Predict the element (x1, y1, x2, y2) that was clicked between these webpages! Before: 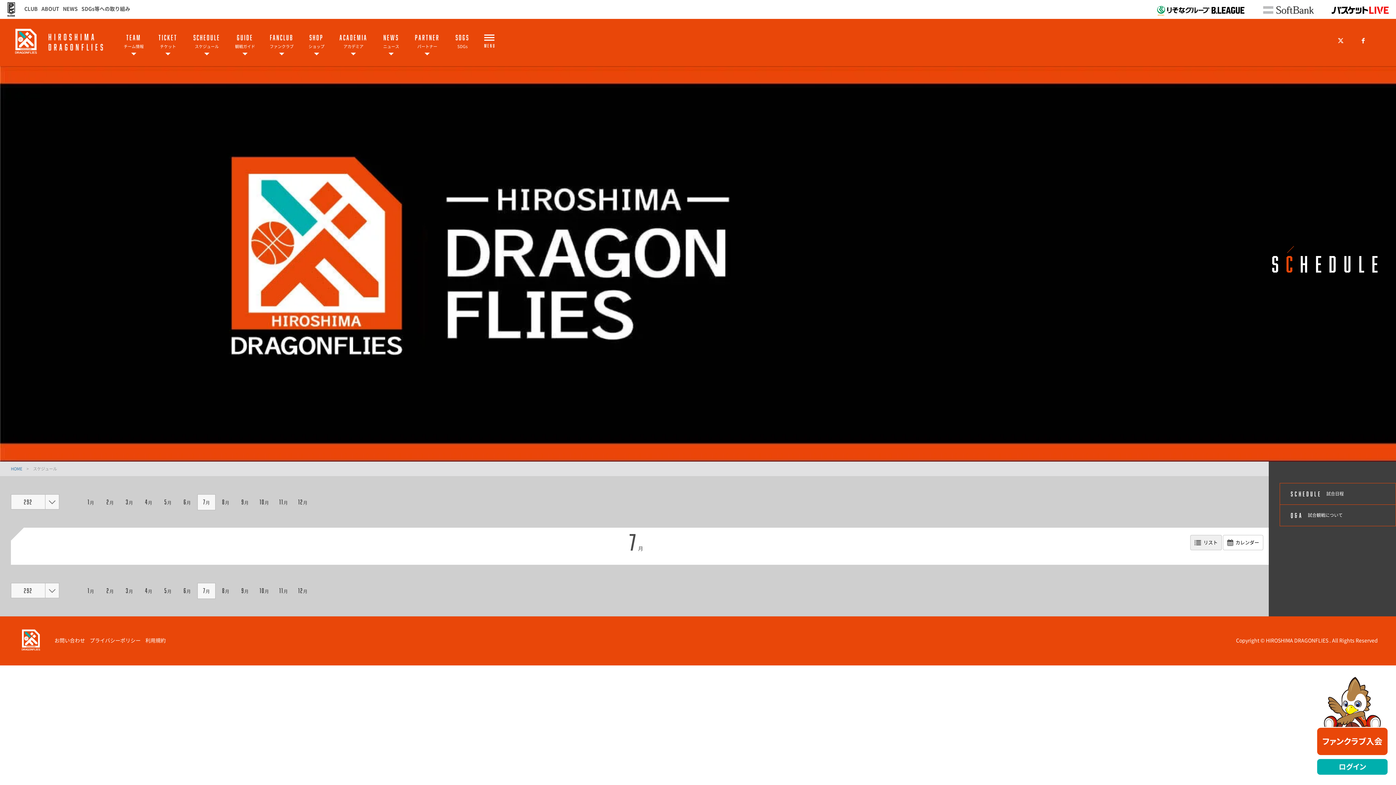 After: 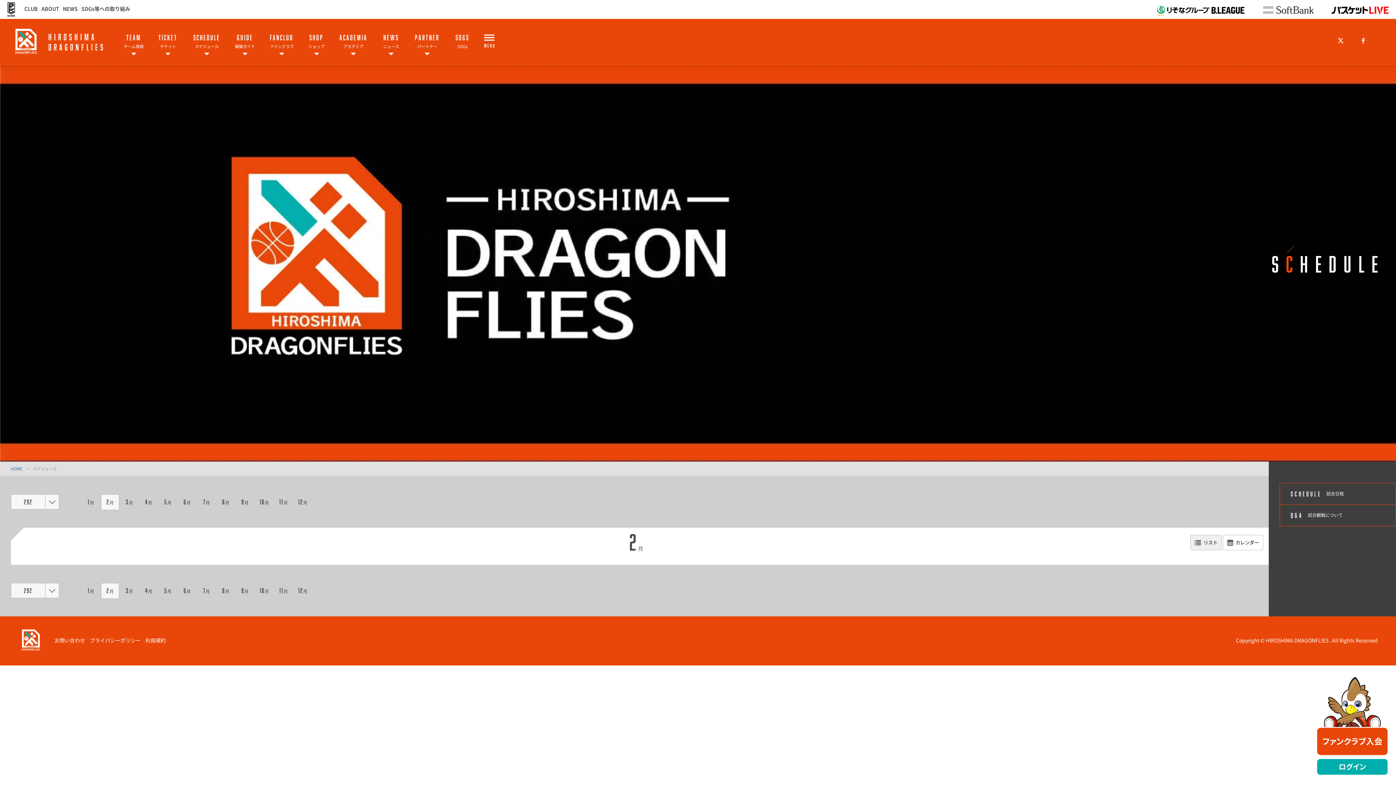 Action: bbox: (101, 583, 119, 598) label: 2月